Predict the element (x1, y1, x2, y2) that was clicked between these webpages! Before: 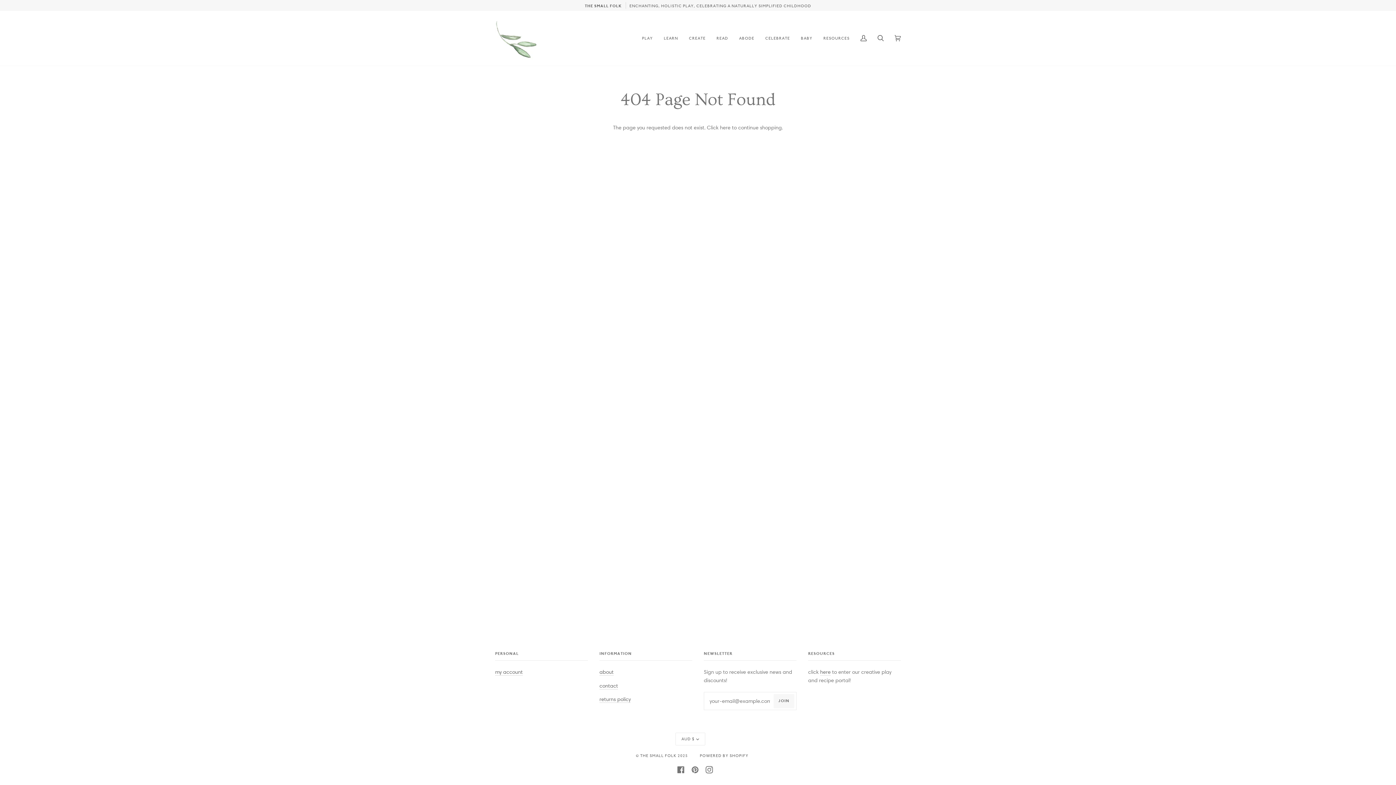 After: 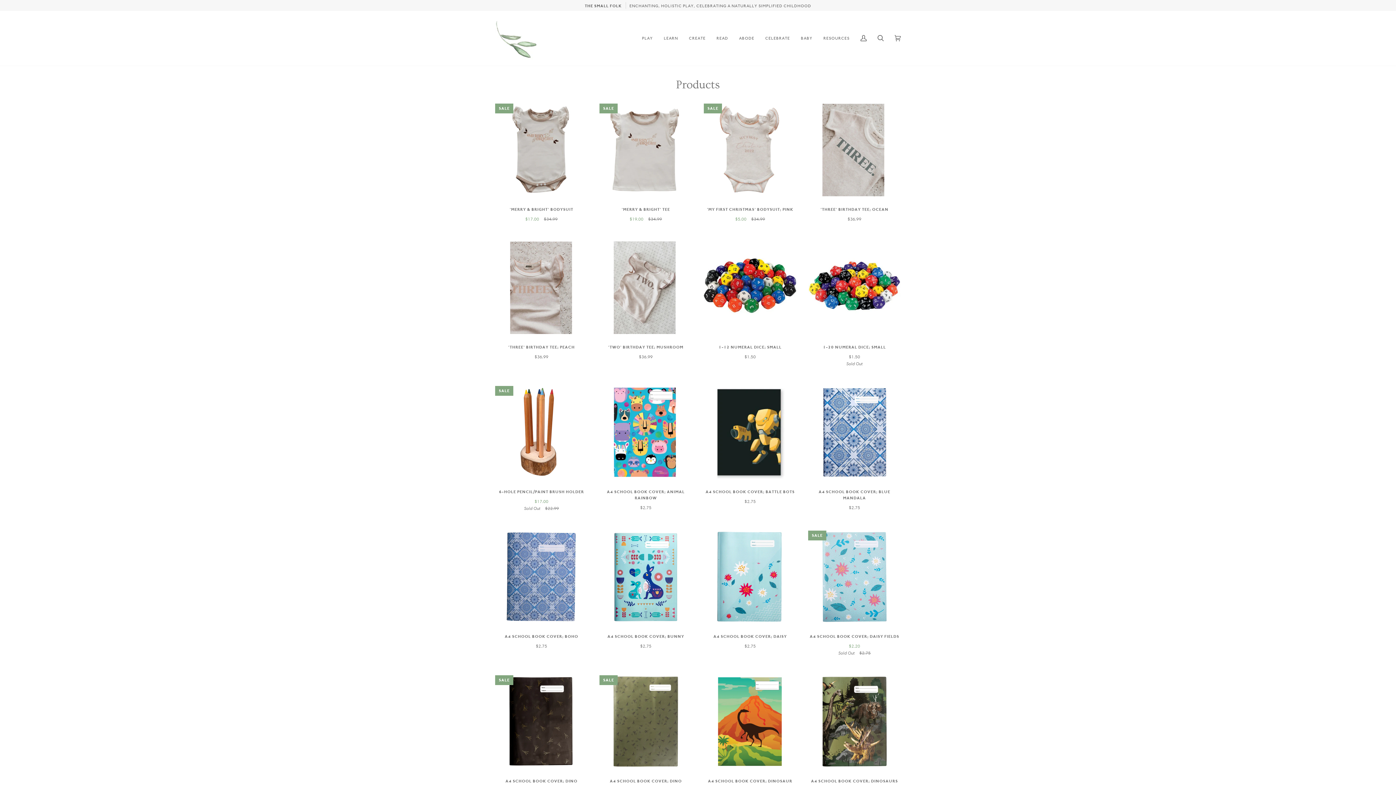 Action: label: here bbox: (720, 124, 730, 130)